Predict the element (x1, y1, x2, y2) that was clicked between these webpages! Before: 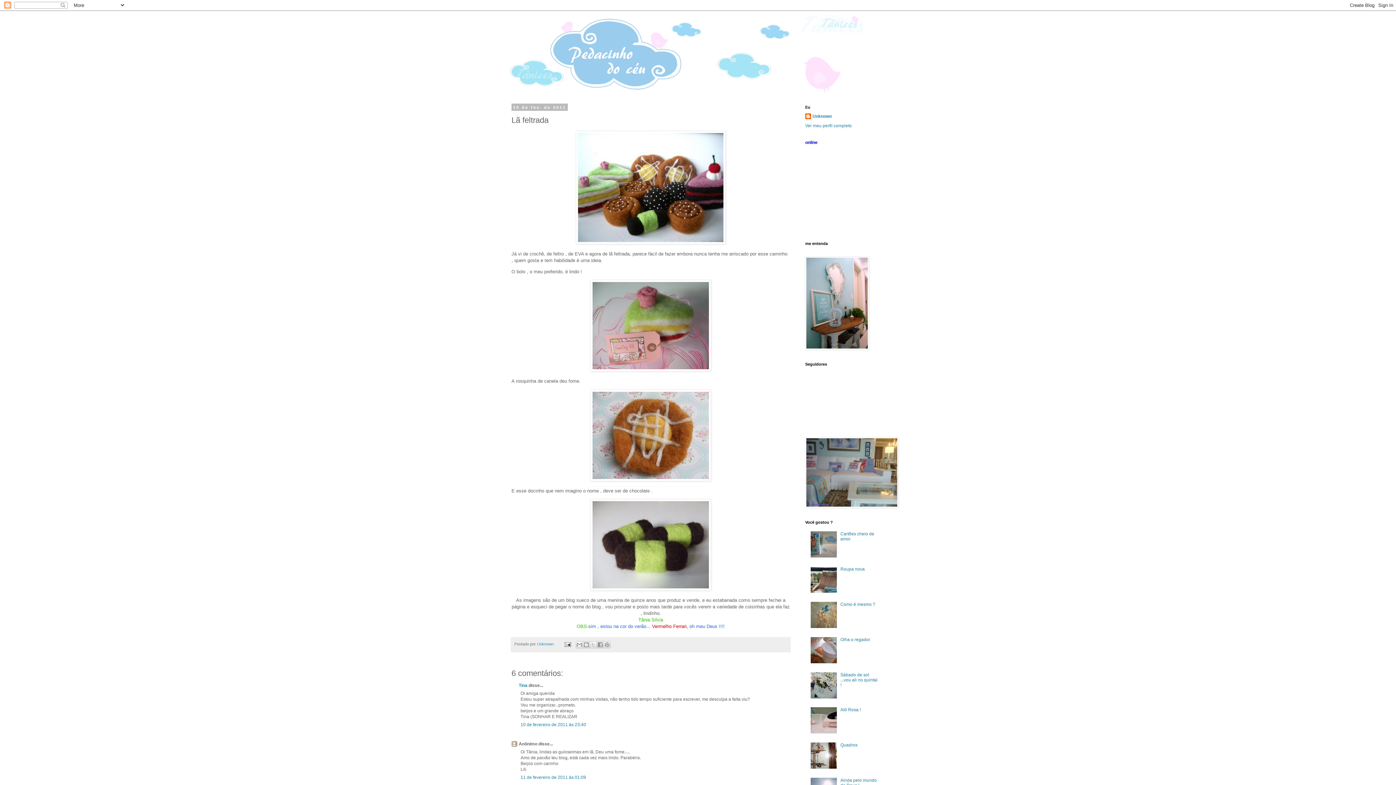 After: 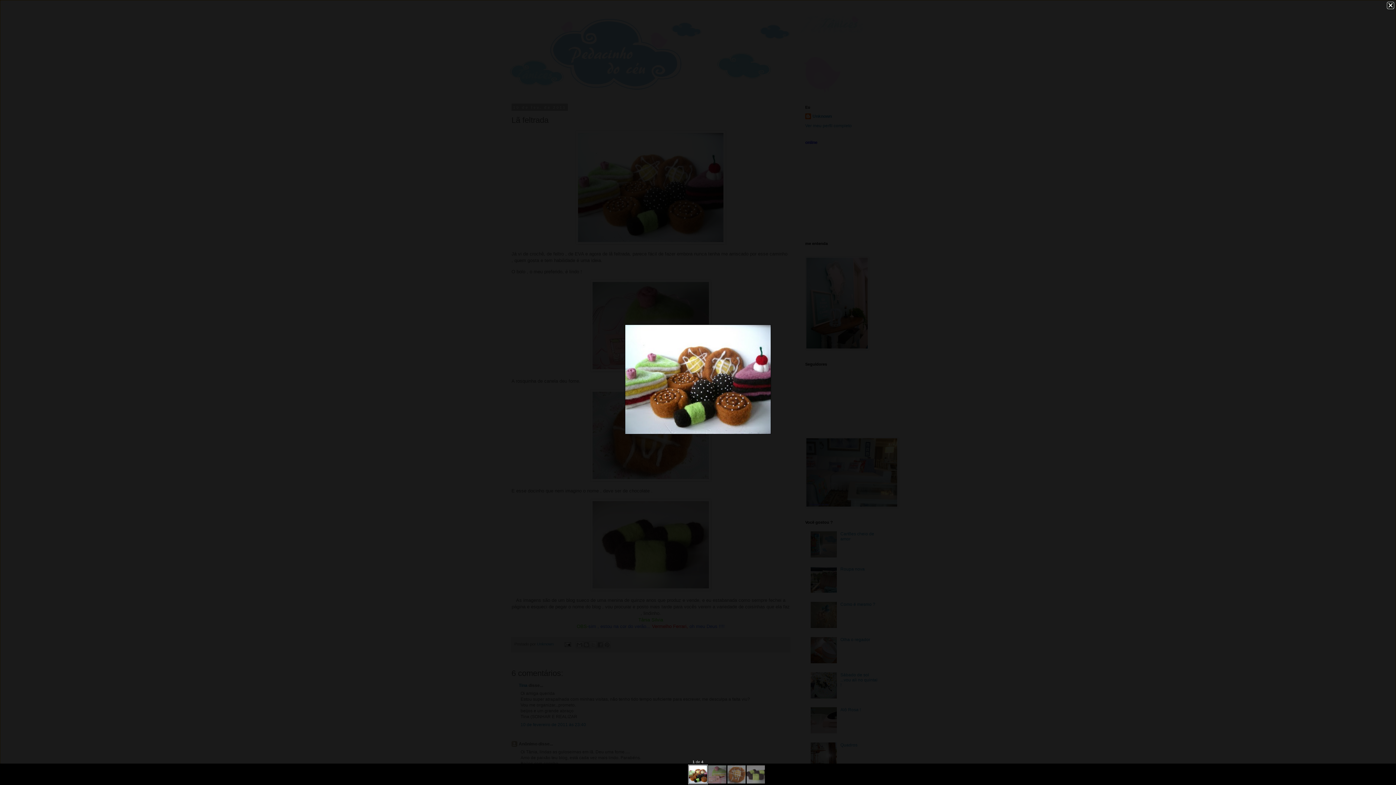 Action: bbox: (576, 239, 725, 245)